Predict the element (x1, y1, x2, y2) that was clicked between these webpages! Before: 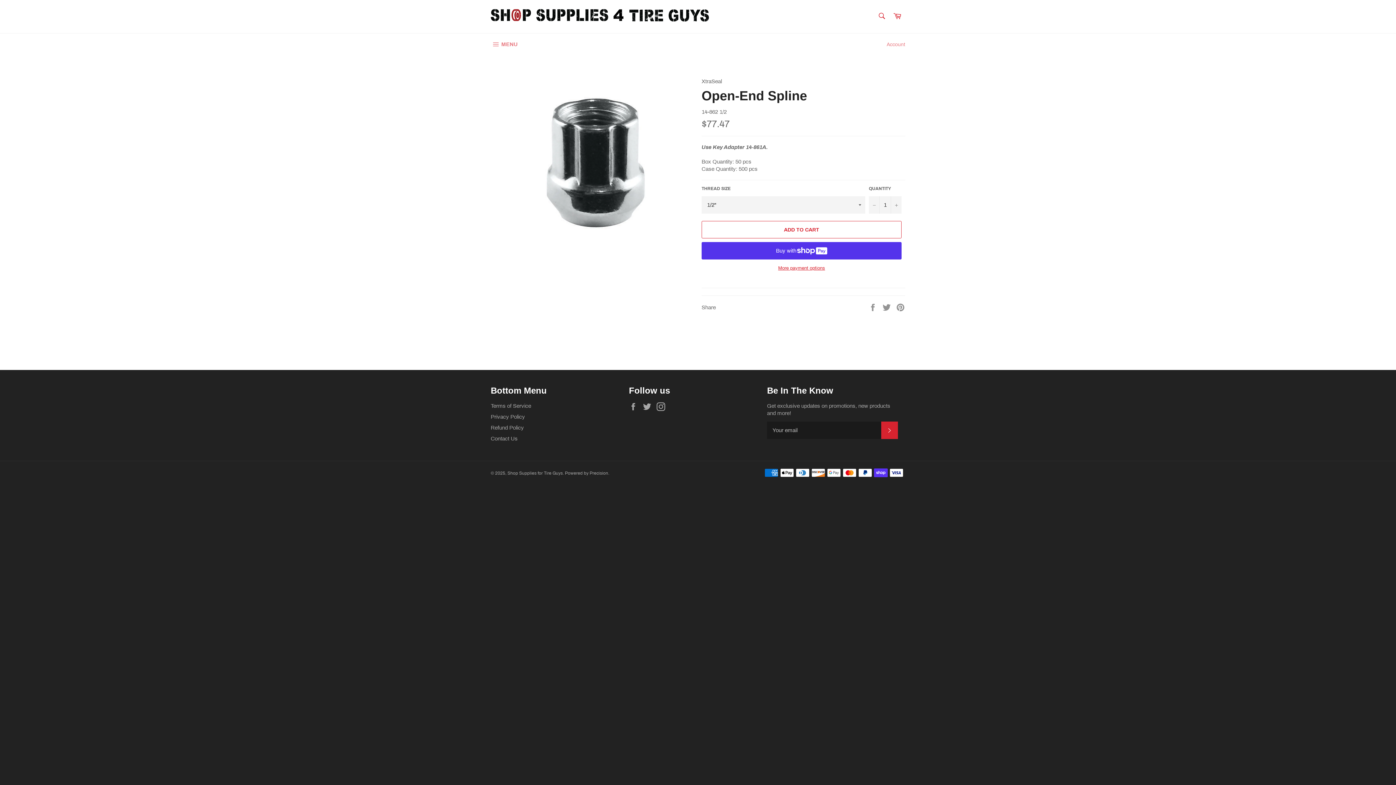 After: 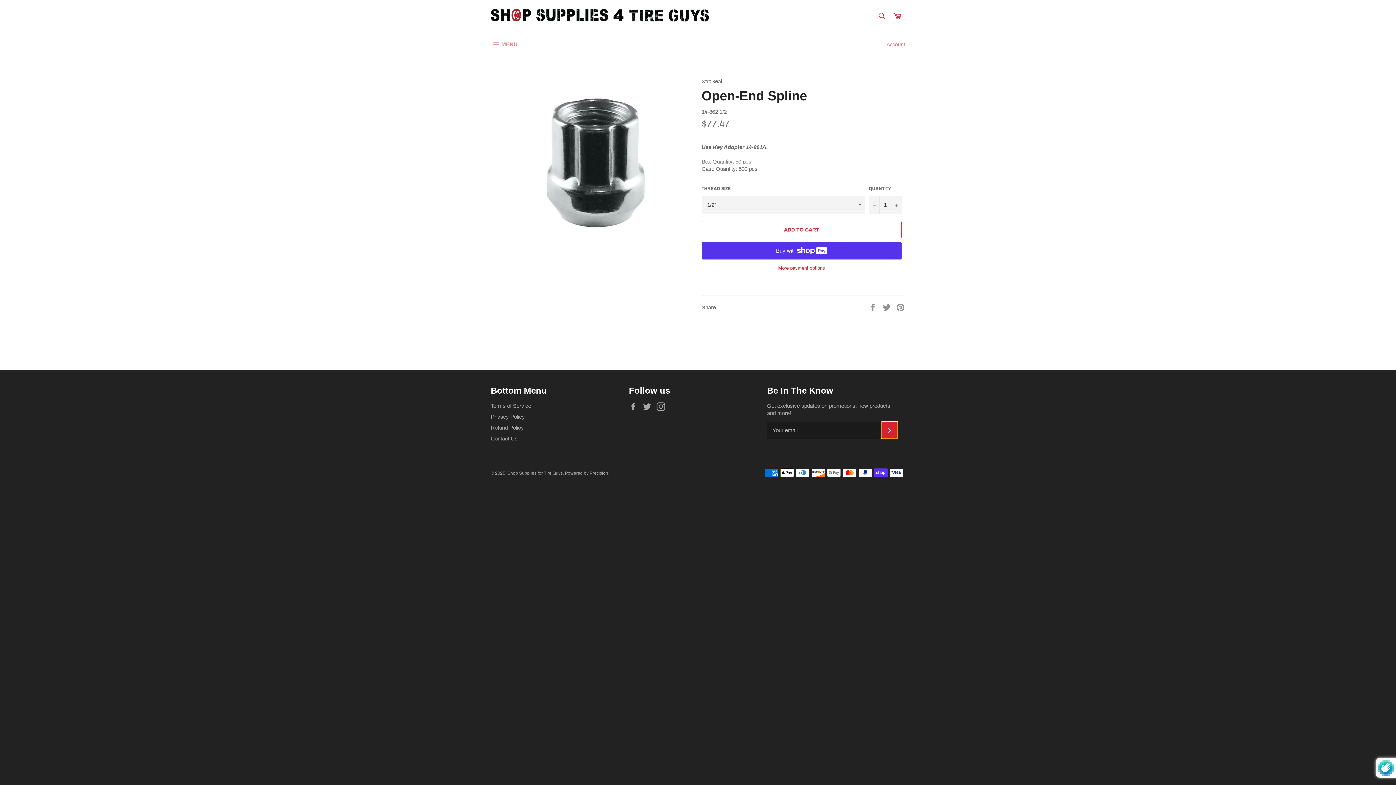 Action: bbox: (881, 421, 898, 439) label: SUBSCRIBE